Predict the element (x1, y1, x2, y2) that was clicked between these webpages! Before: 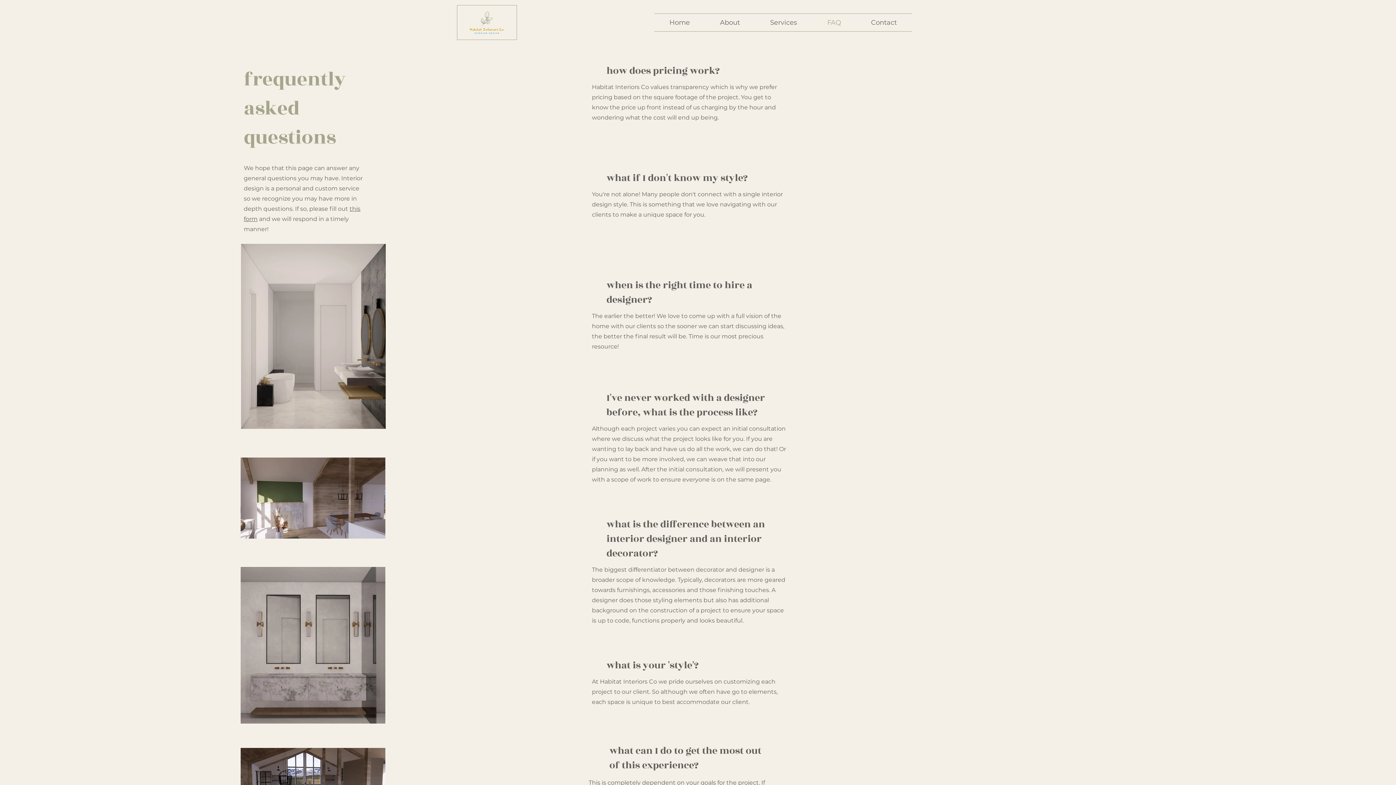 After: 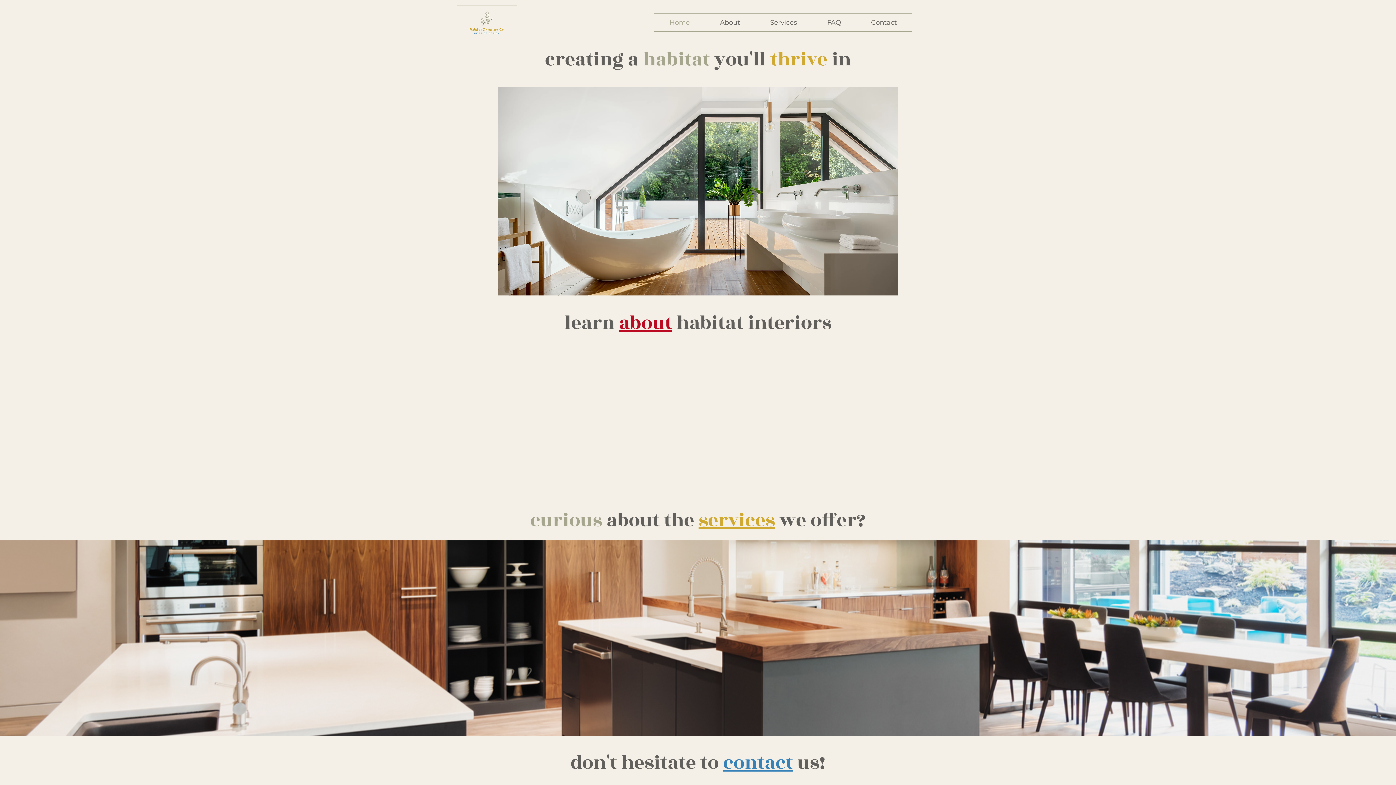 Action: label: Home bbox: (654, 13, 705, 31)